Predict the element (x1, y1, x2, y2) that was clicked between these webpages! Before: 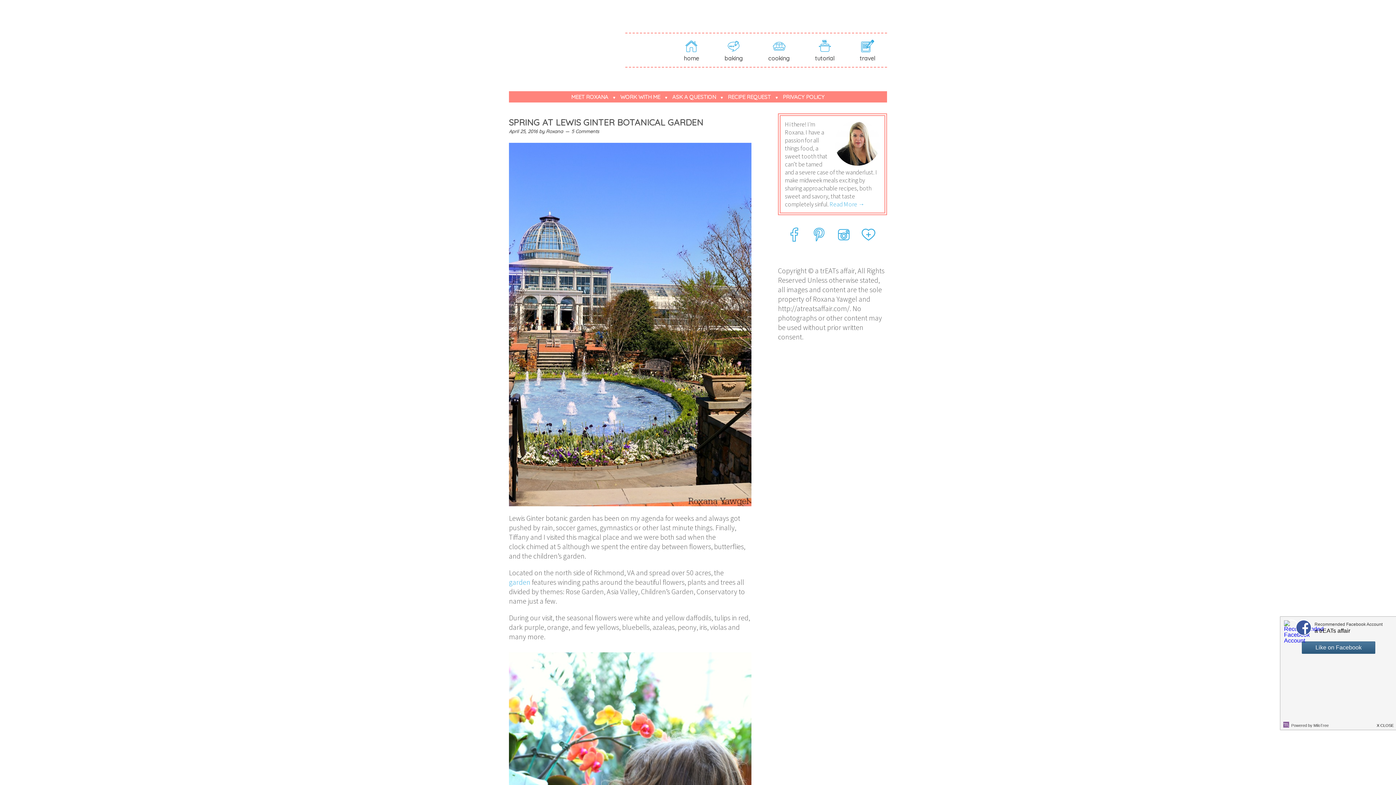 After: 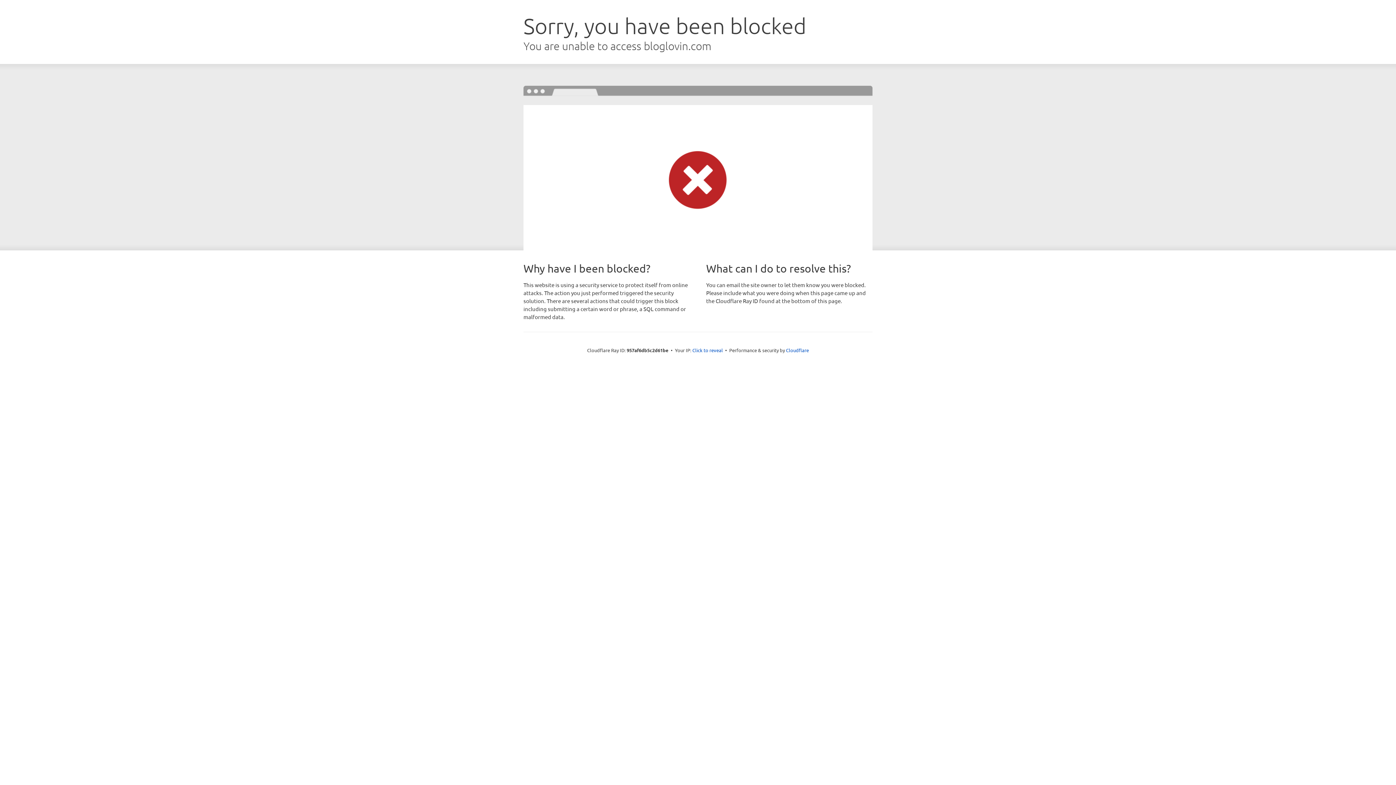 Action: bbox: (859, 226, 877, 244)